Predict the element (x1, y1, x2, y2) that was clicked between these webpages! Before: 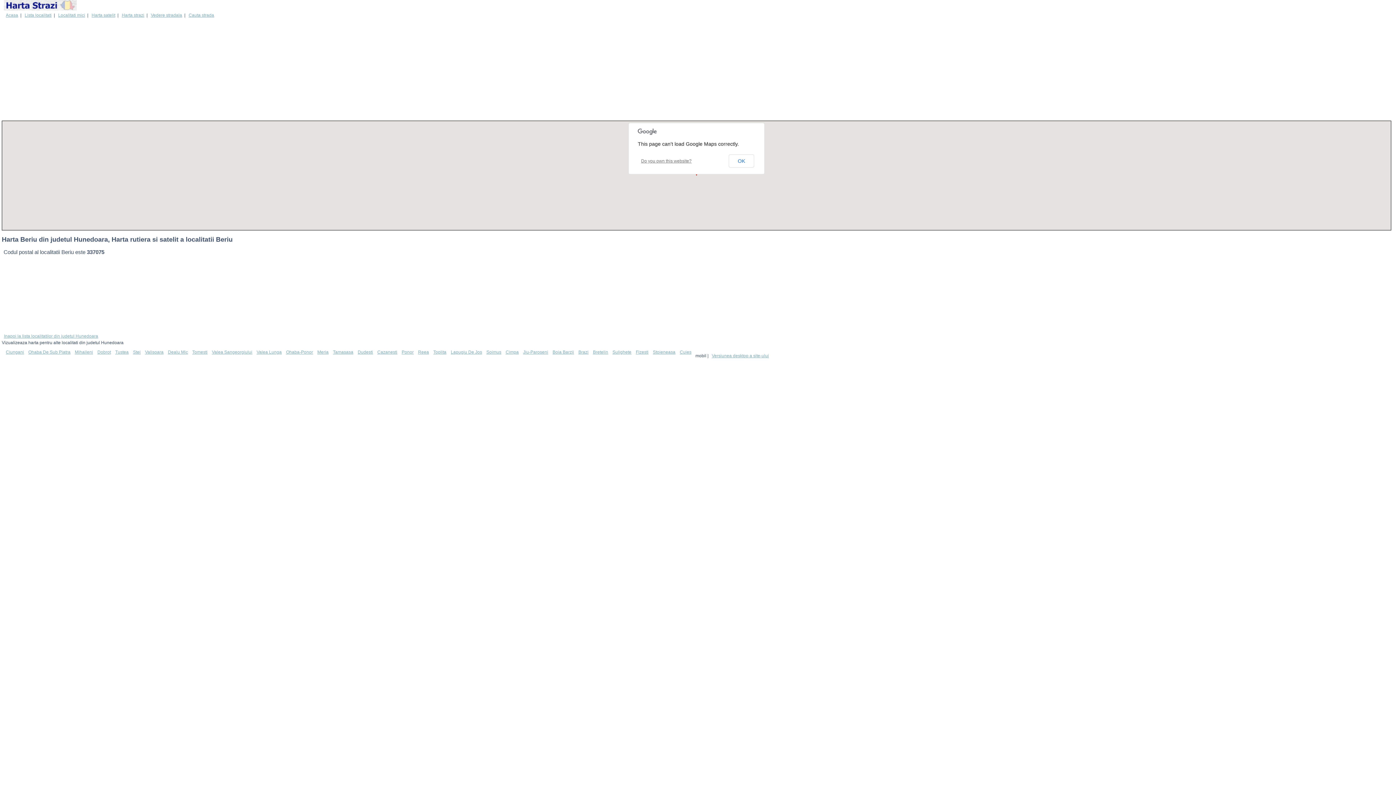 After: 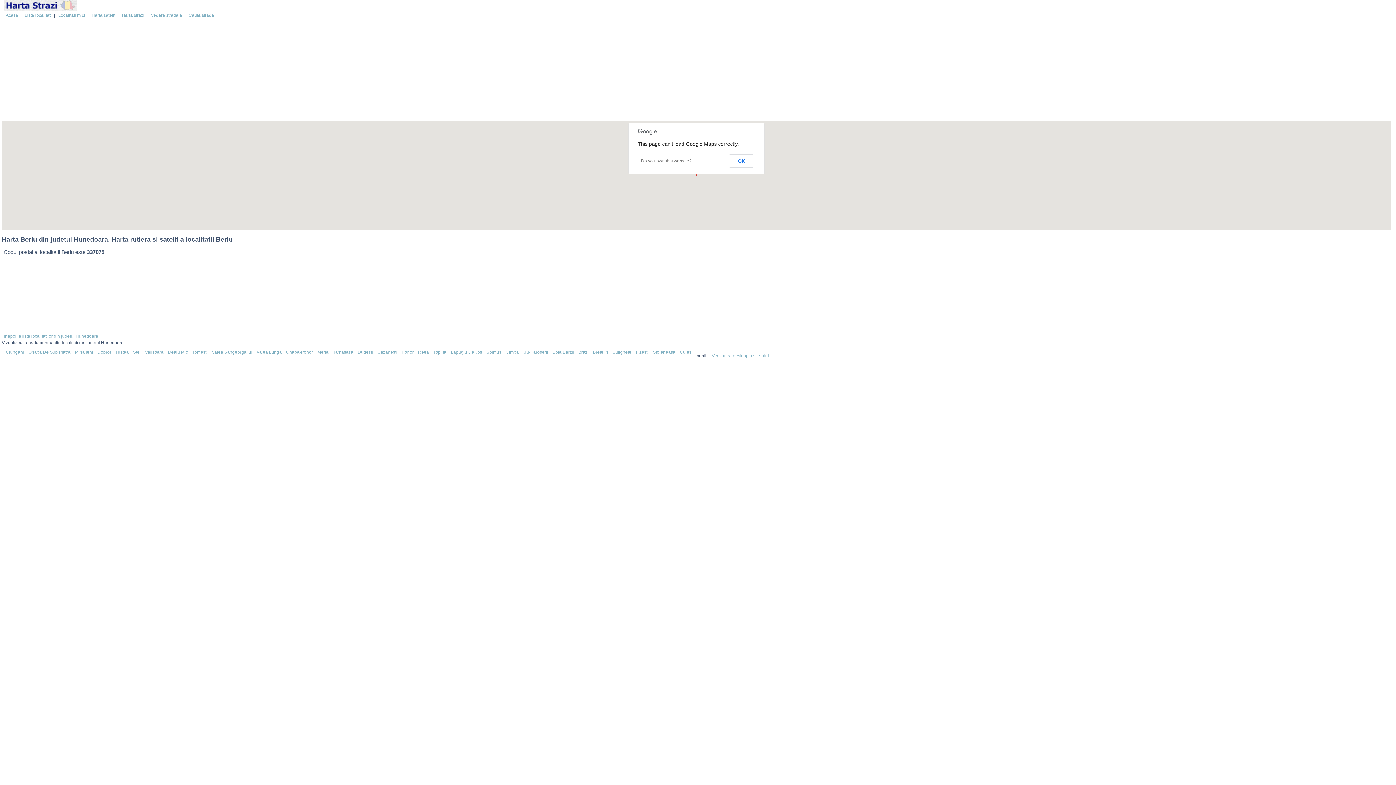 Action: label: Harta satelit bbox: (89, 12, 117, 17)